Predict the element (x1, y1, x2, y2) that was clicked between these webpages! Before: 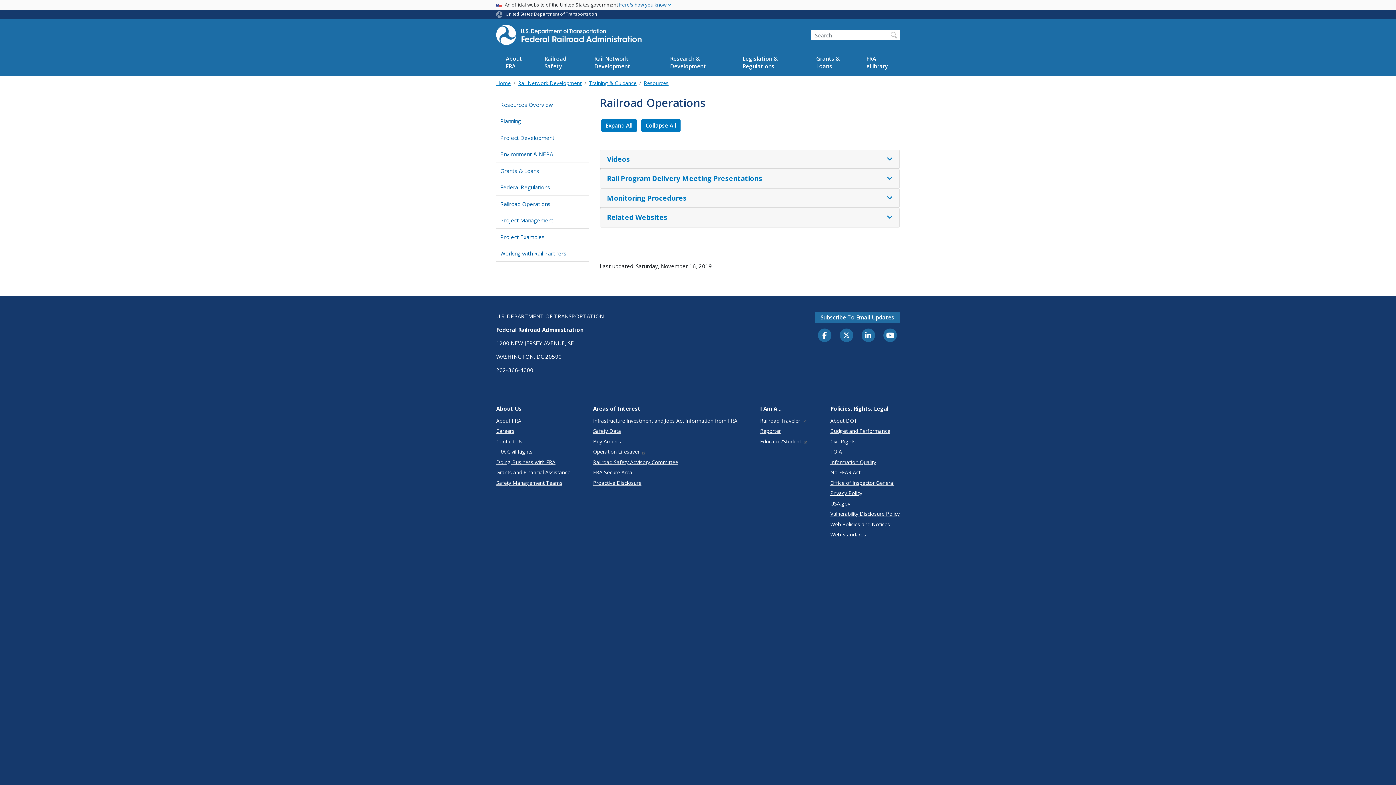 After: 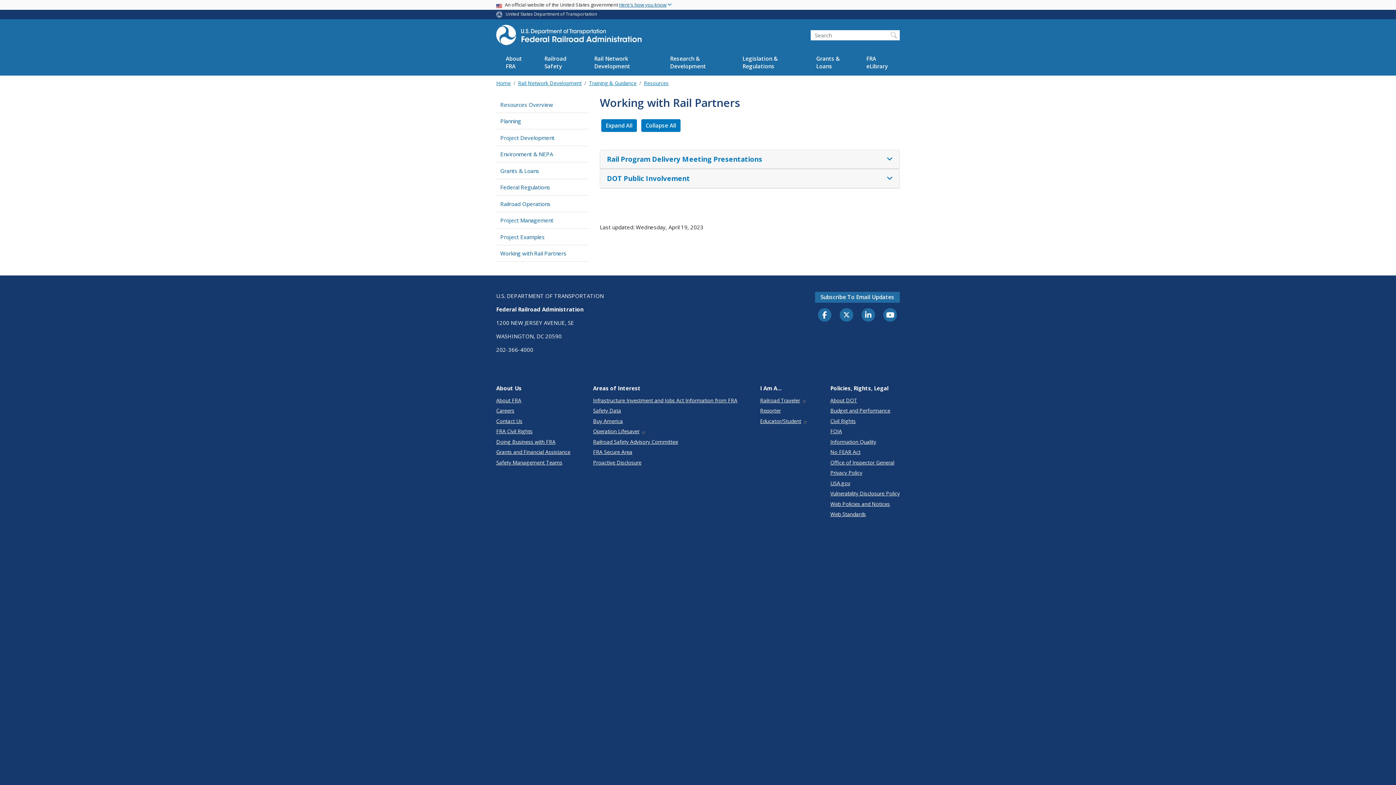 Action: bbox: (496, 245, 589, 261) label: Working with Rail Partners